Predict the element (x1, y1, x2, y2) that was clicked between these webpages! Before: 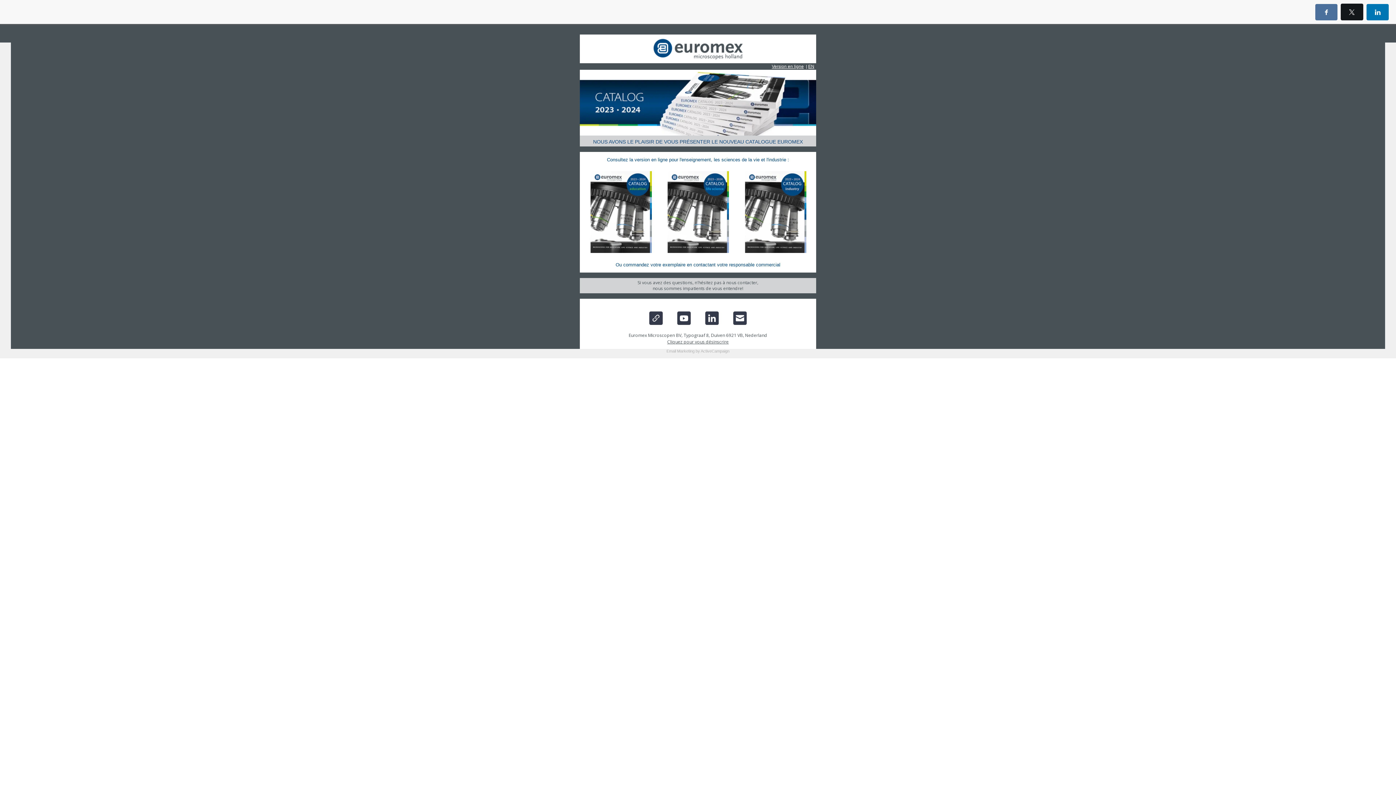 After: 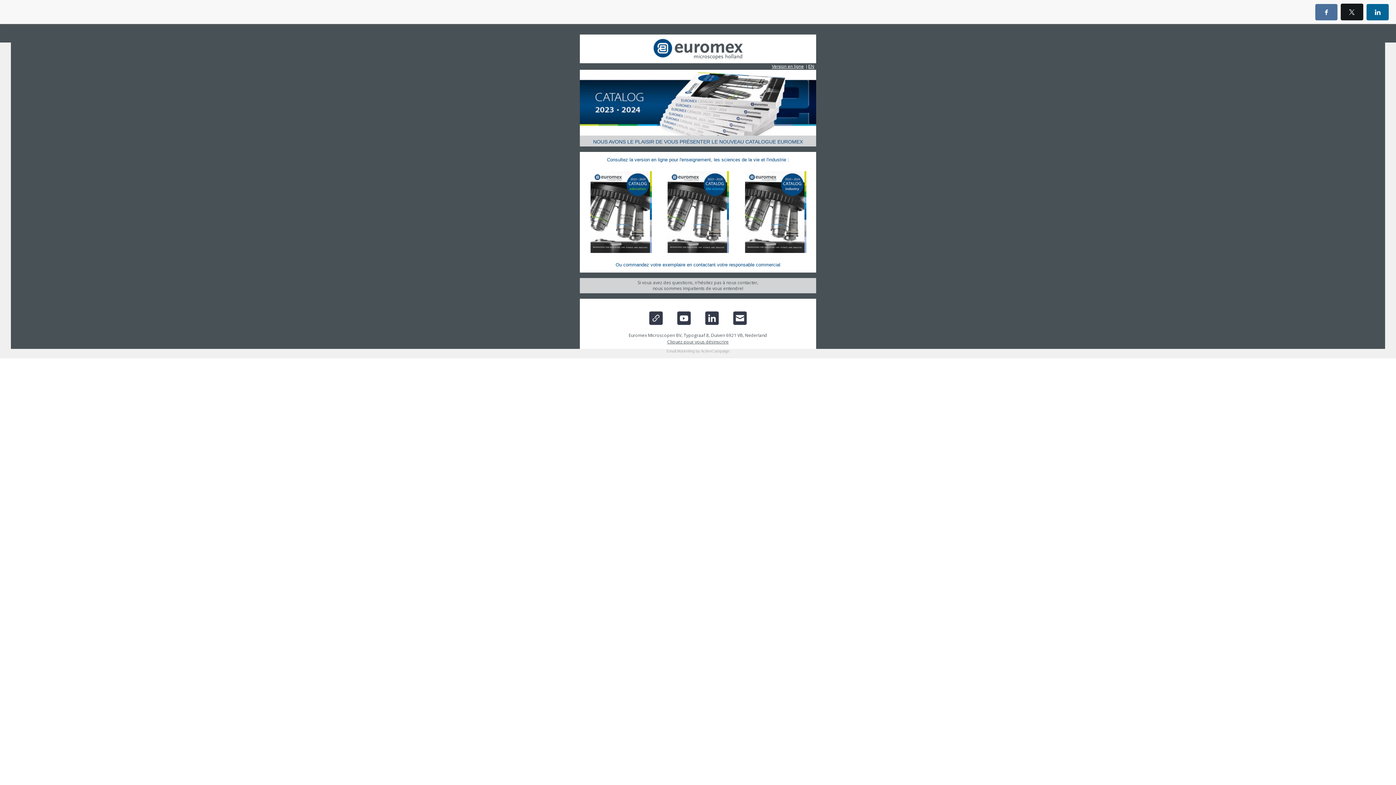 Action: bbox: (1366, 4, 1389, 20)